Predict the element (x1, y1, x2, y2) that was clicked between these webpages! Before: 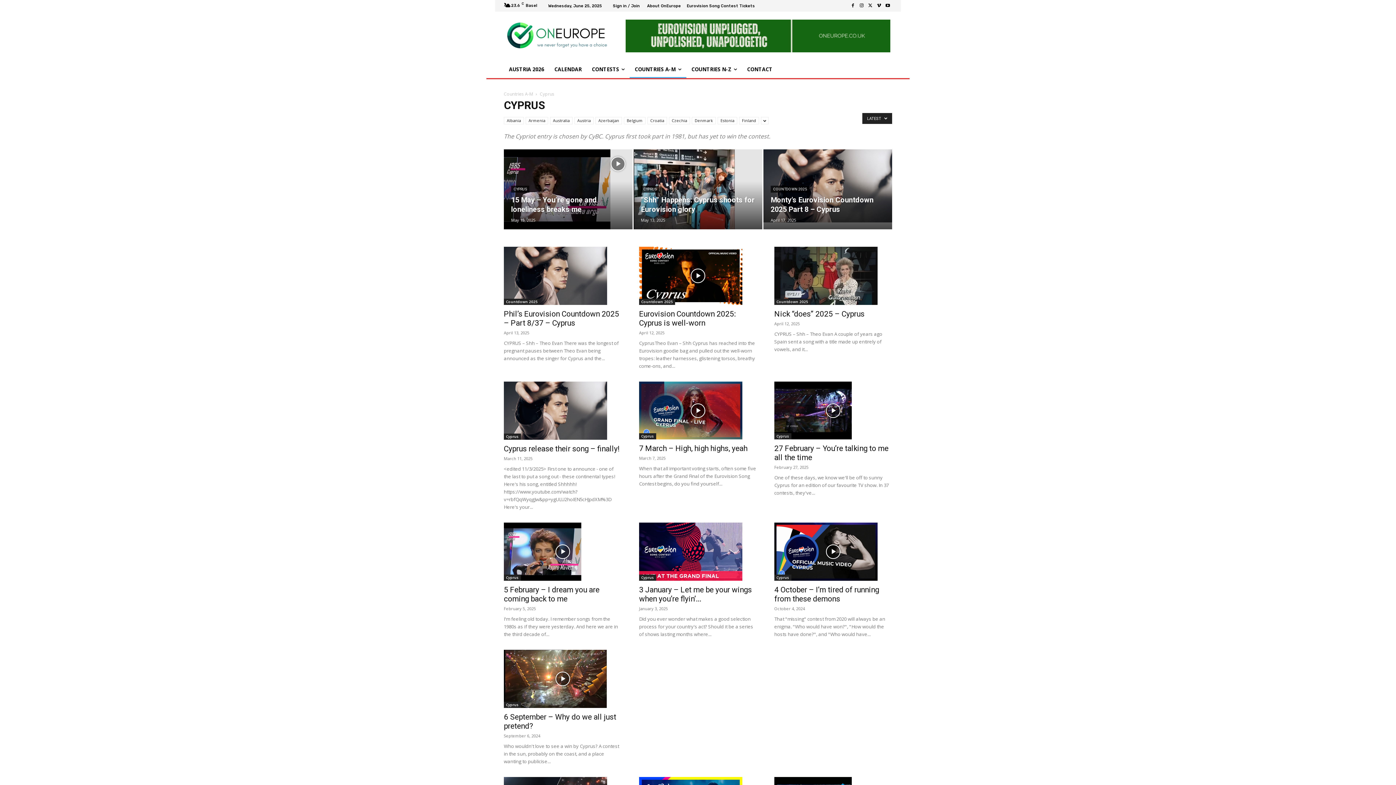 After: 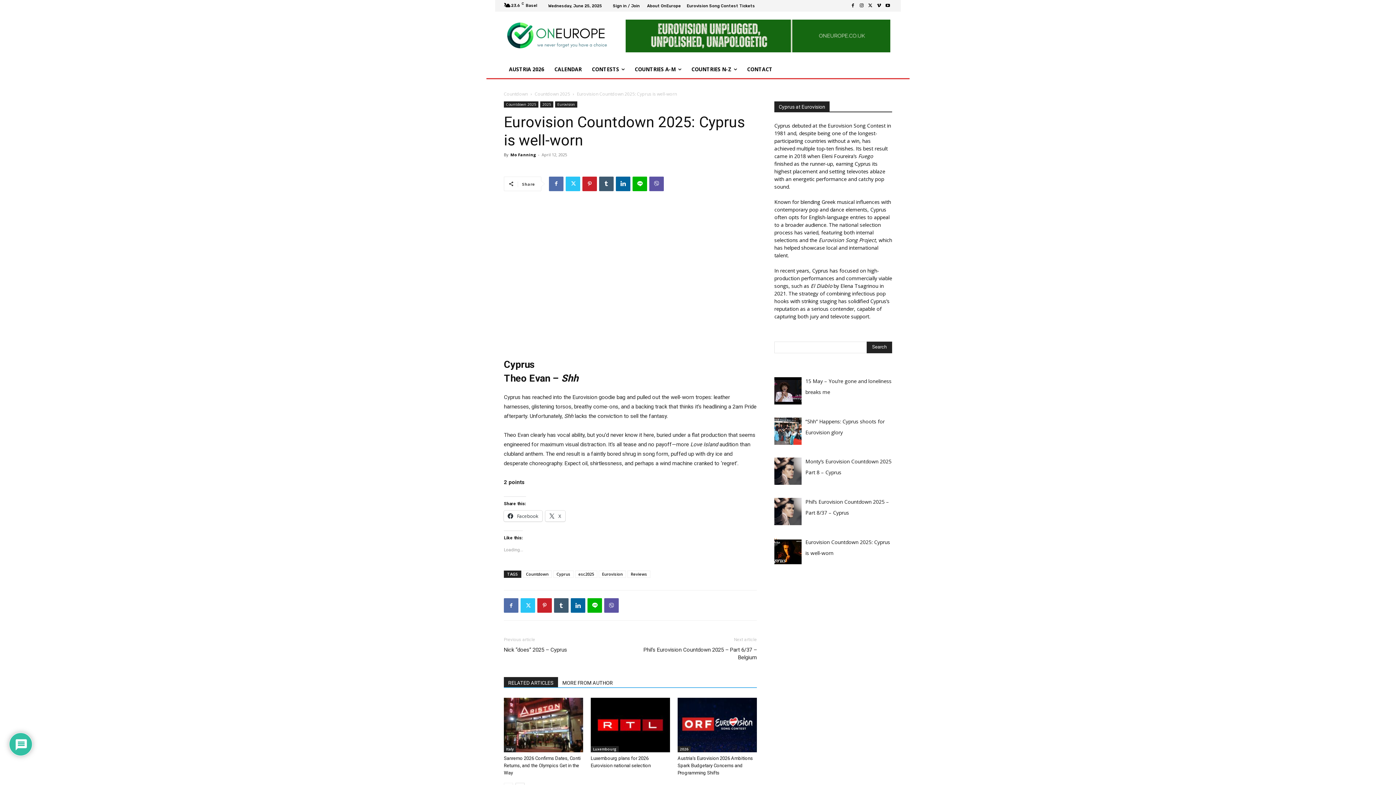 Action: bbox: (639, 302, 735, 320) label: Eurovision Countdown 2025: Cyprus is well-worn